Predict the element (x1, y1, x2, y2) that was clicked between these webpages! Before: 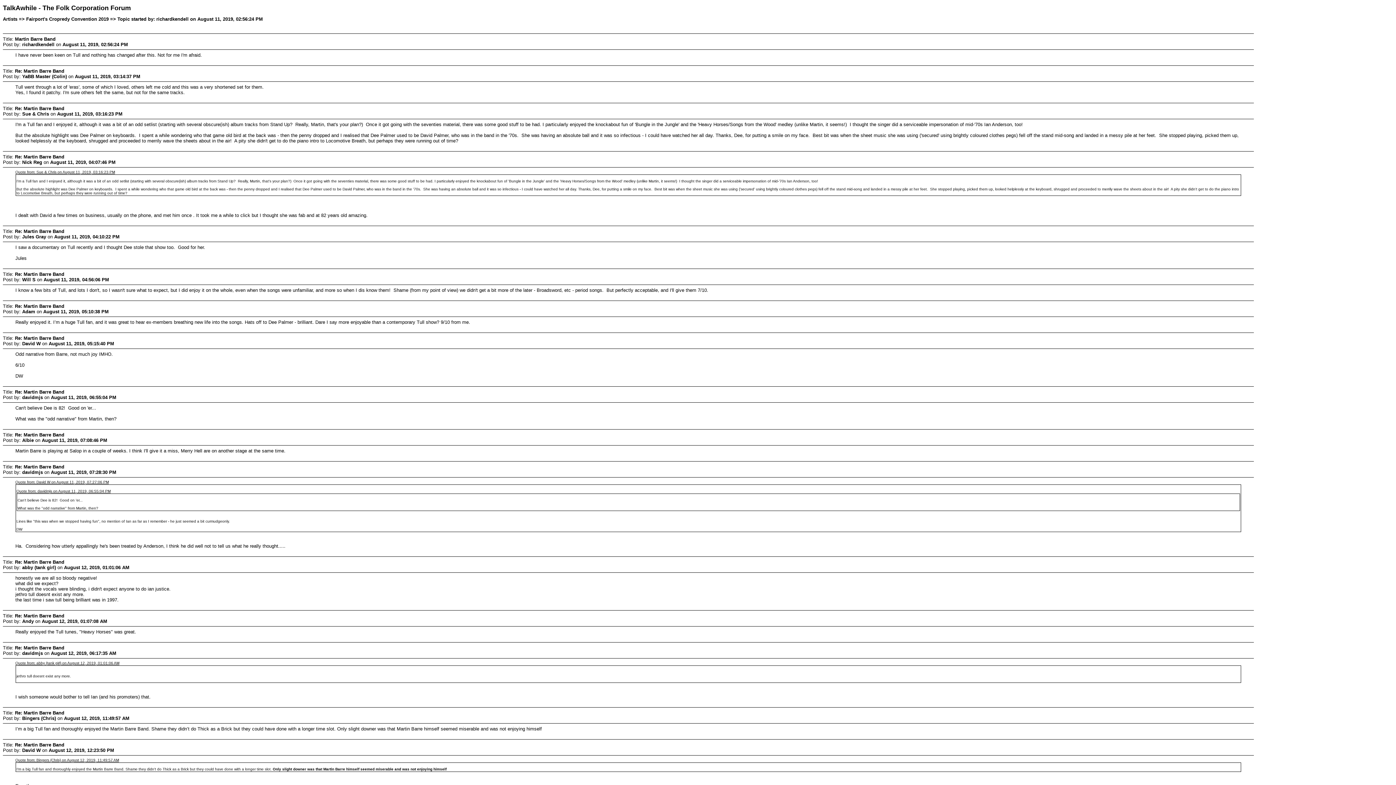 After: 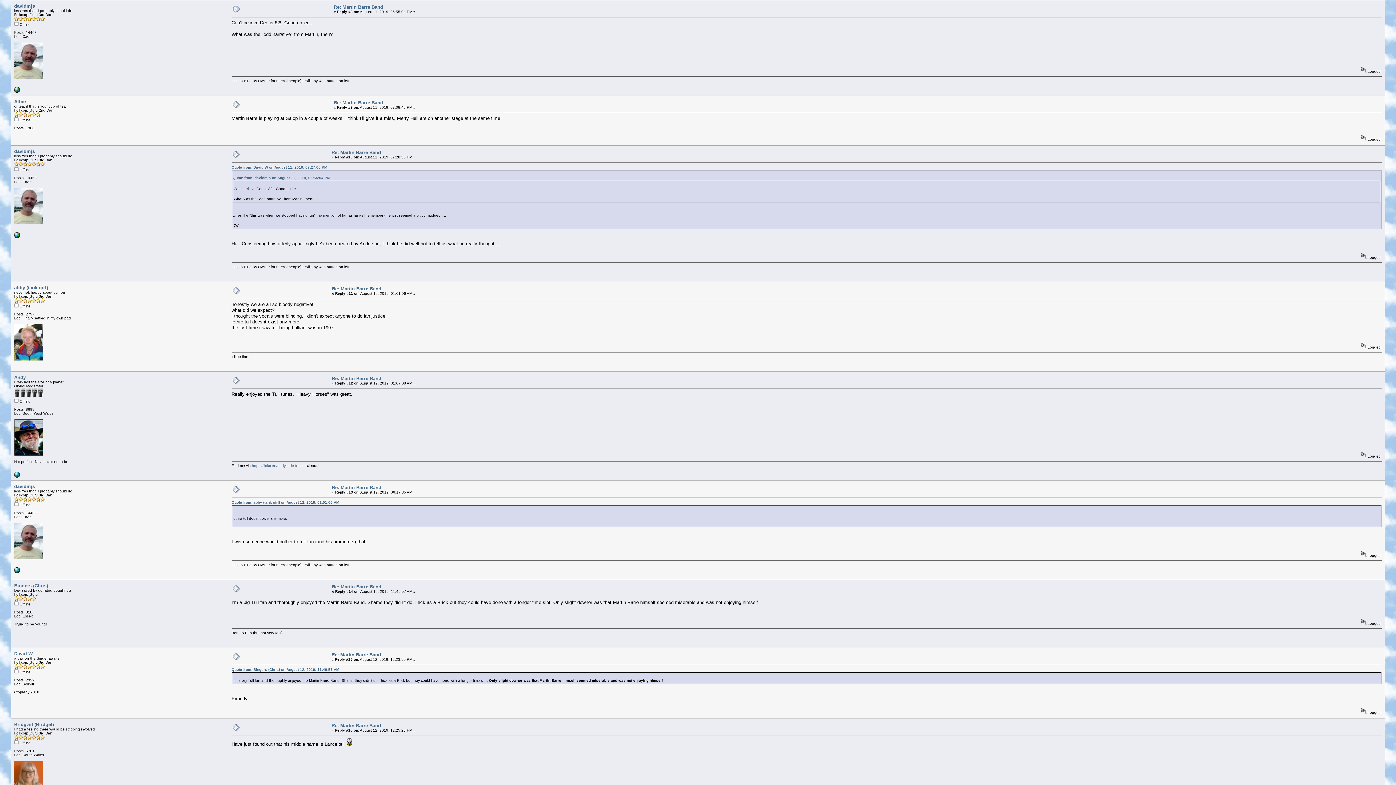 Action: label: Quote from: davidmjs on August 11, 2019, 06:55:04 PM bbox: (16, 489, 110, 493)